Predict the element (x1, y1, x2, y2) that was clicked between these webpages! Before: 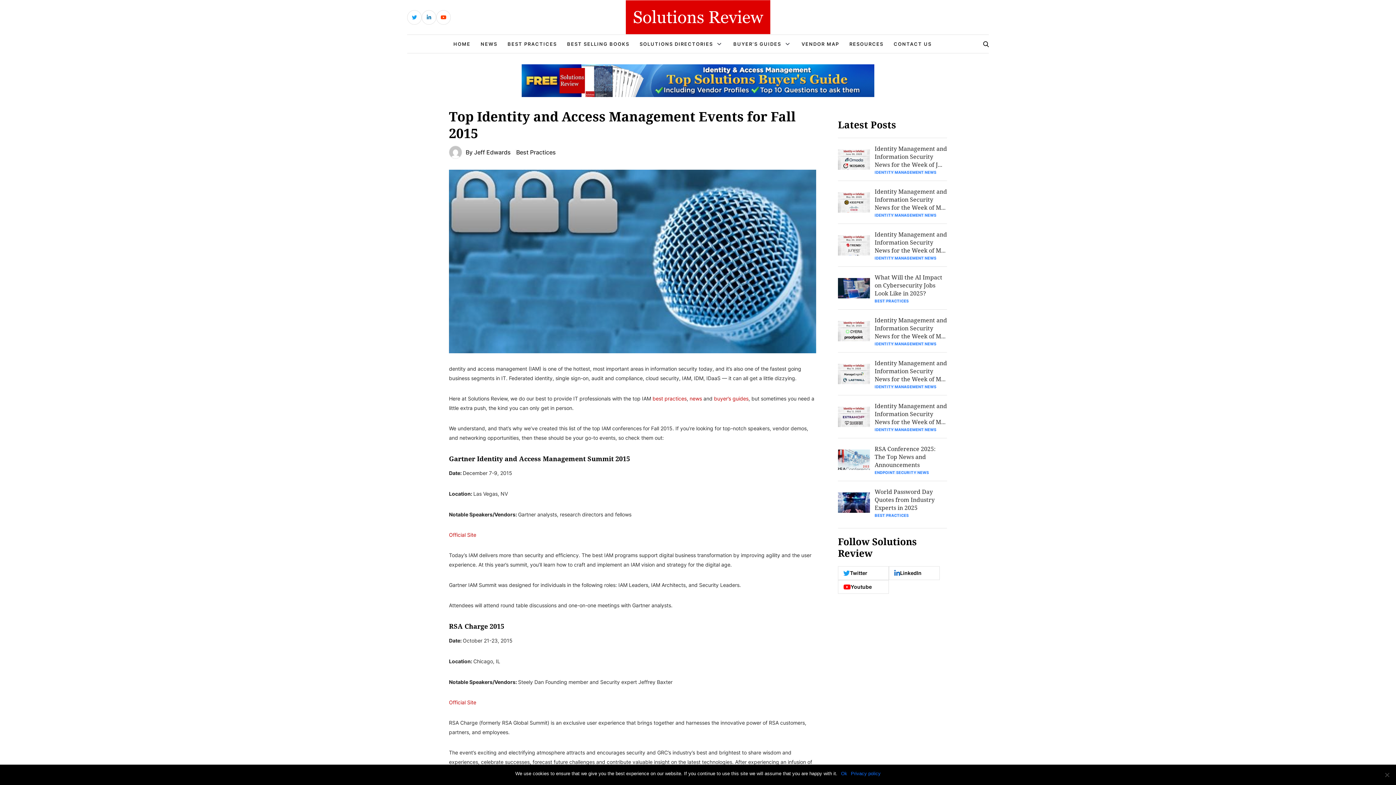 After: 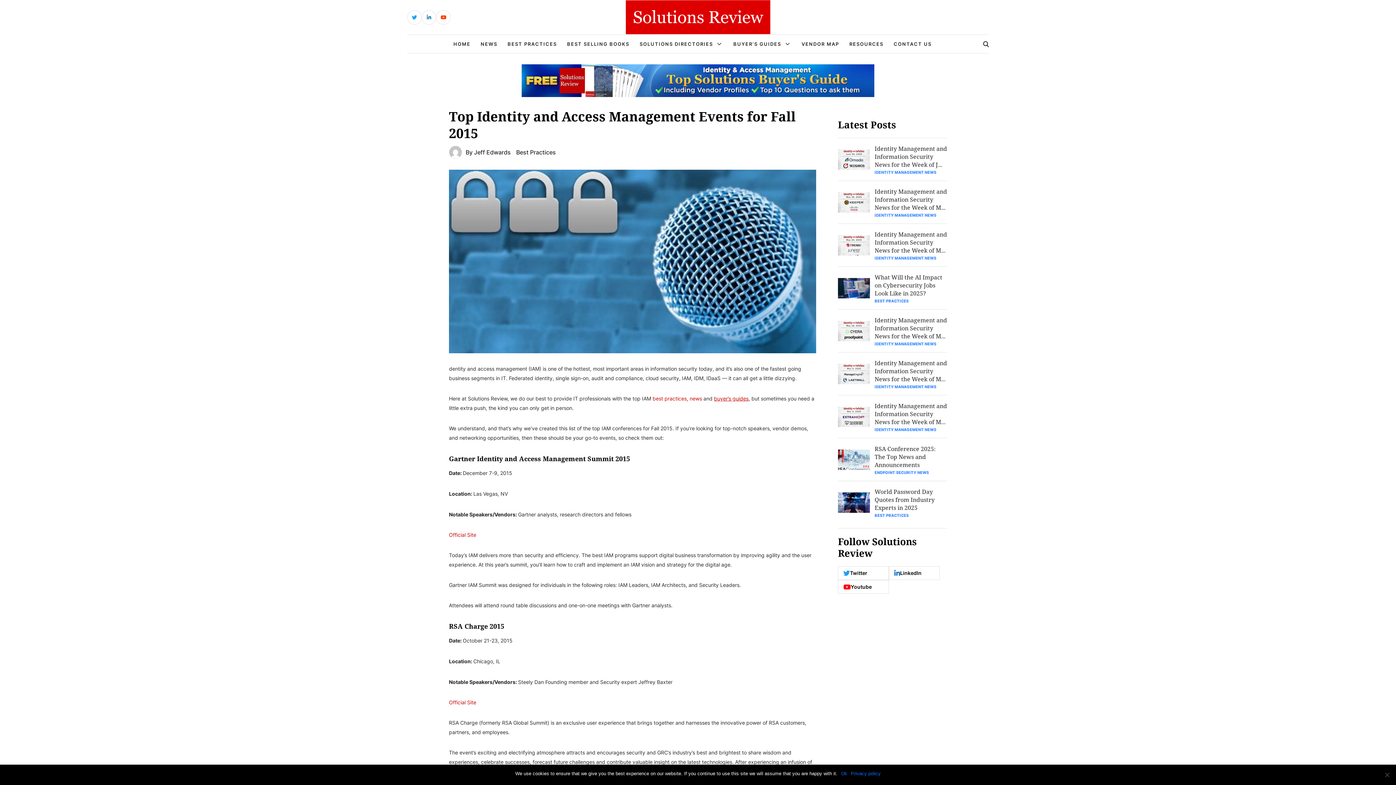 Action: label: buyer’s guides bbox: (714, 395, 748, 402)